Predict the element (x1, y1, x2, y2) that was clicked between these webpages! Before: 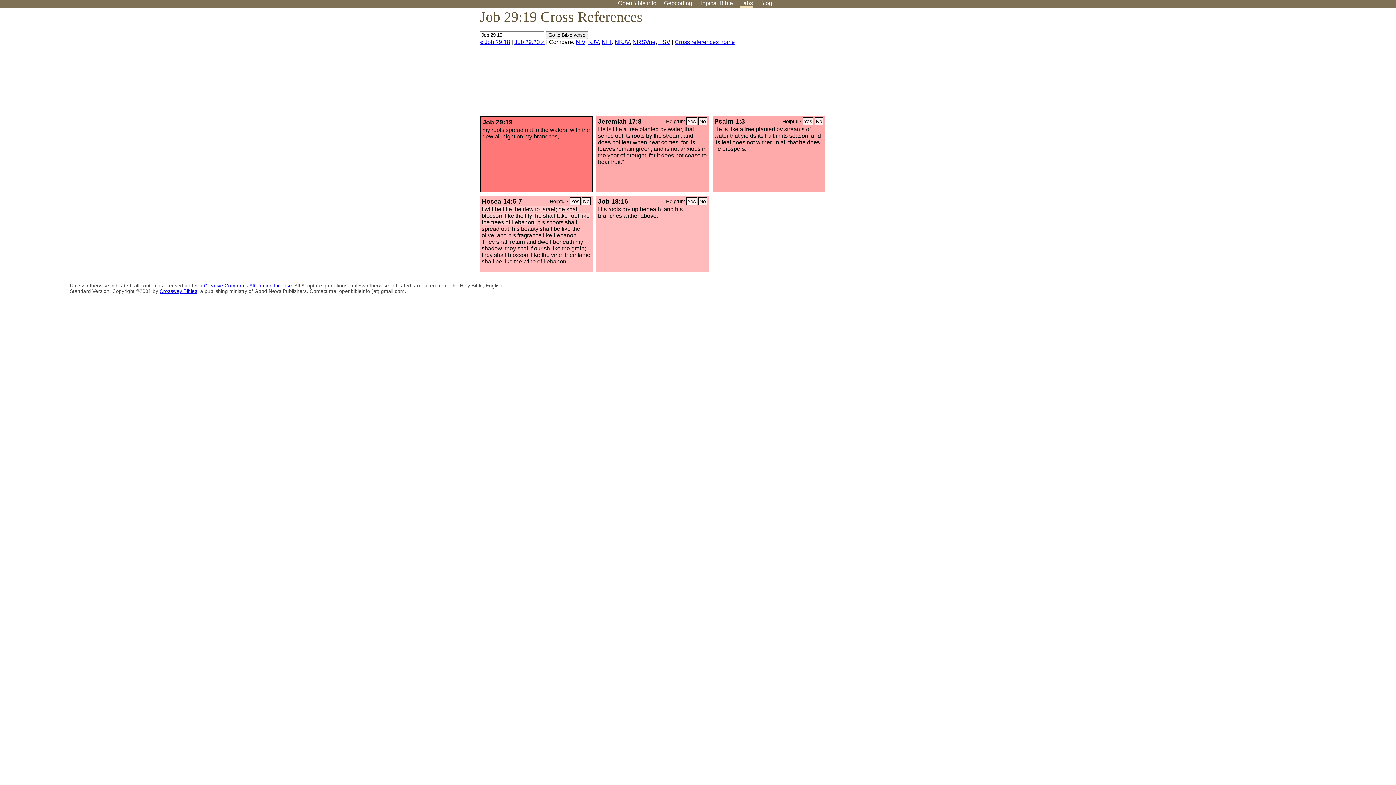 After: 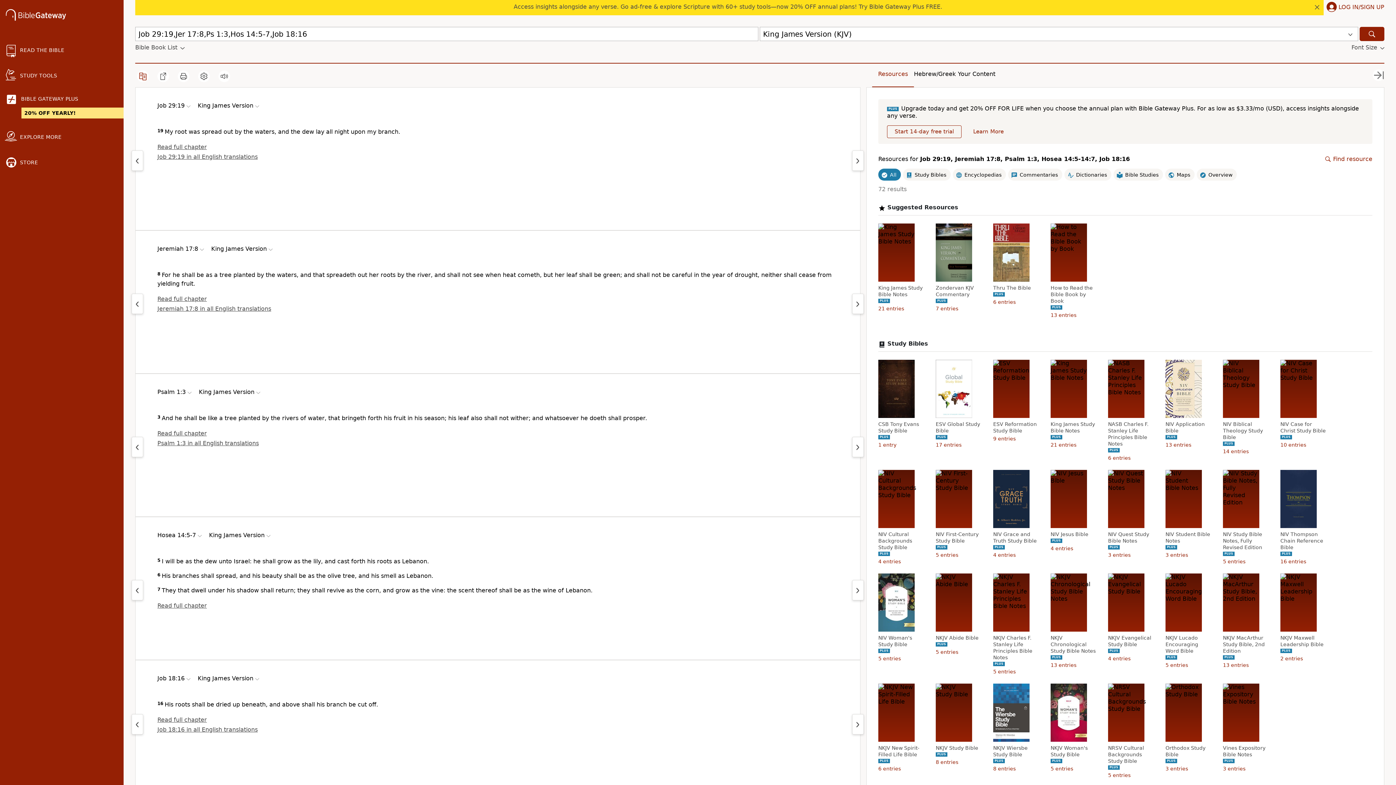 Action: label: KJV bbox: (588, 38, 598, 45)